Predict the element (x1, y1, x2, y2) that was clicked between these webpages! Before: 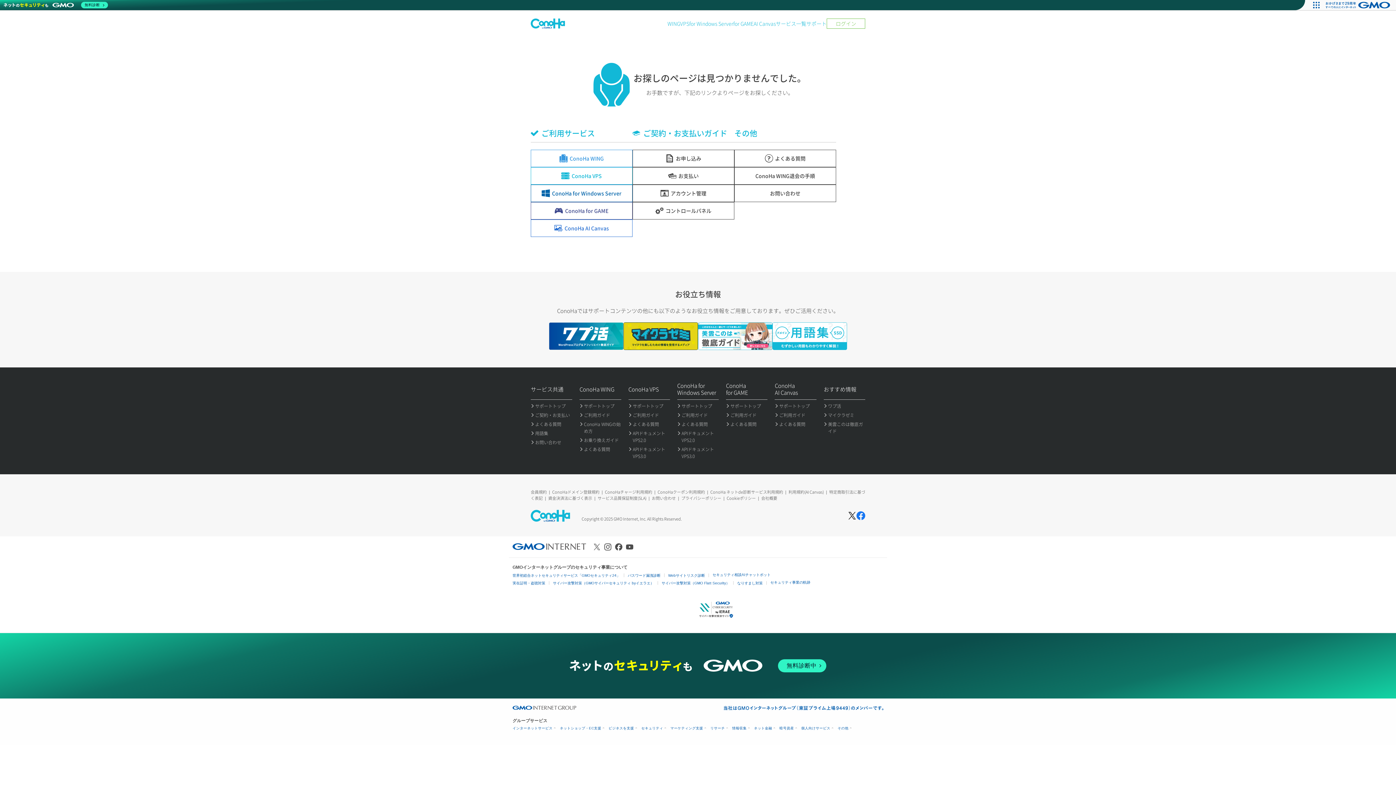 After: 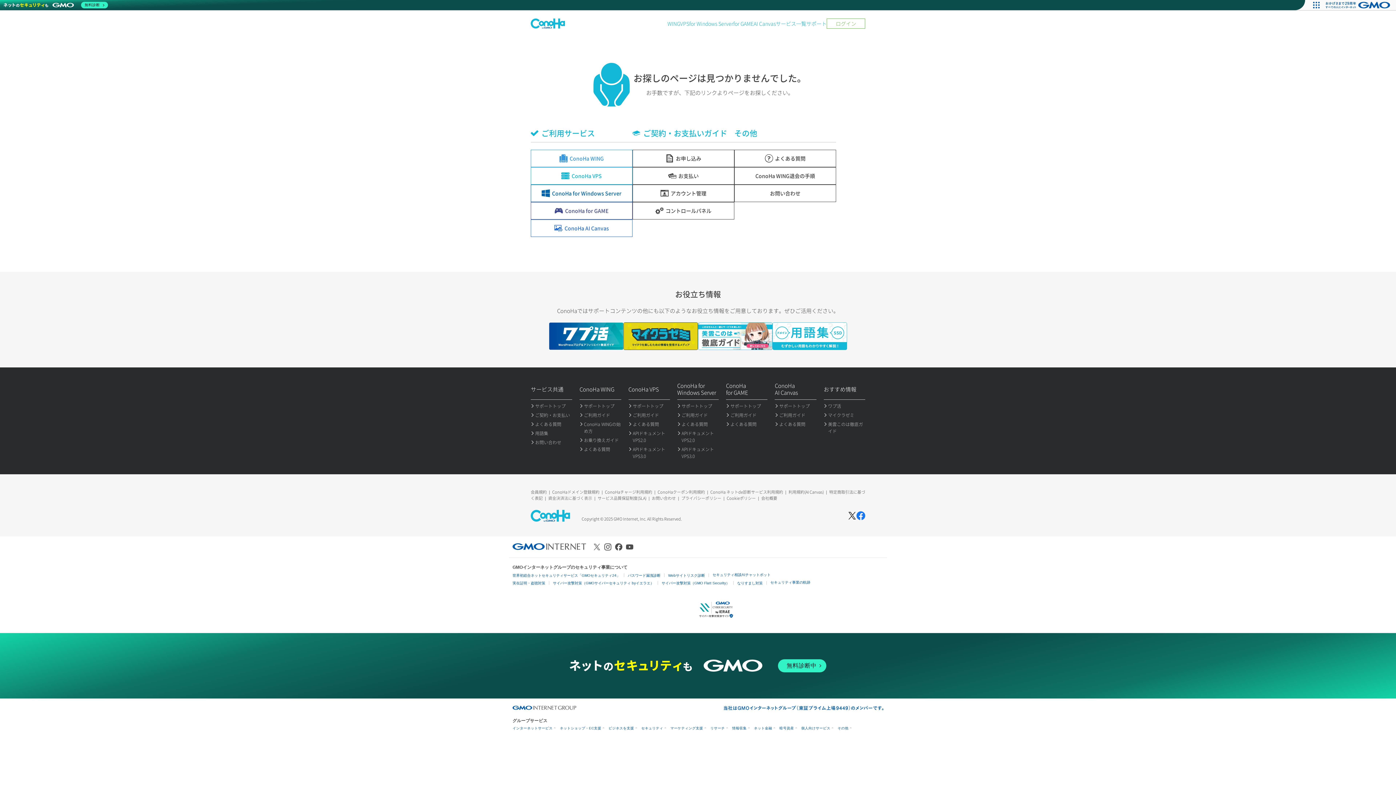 Action: label: 資金決済法に基づく表示 bbox: (548, 495, 592, 501)